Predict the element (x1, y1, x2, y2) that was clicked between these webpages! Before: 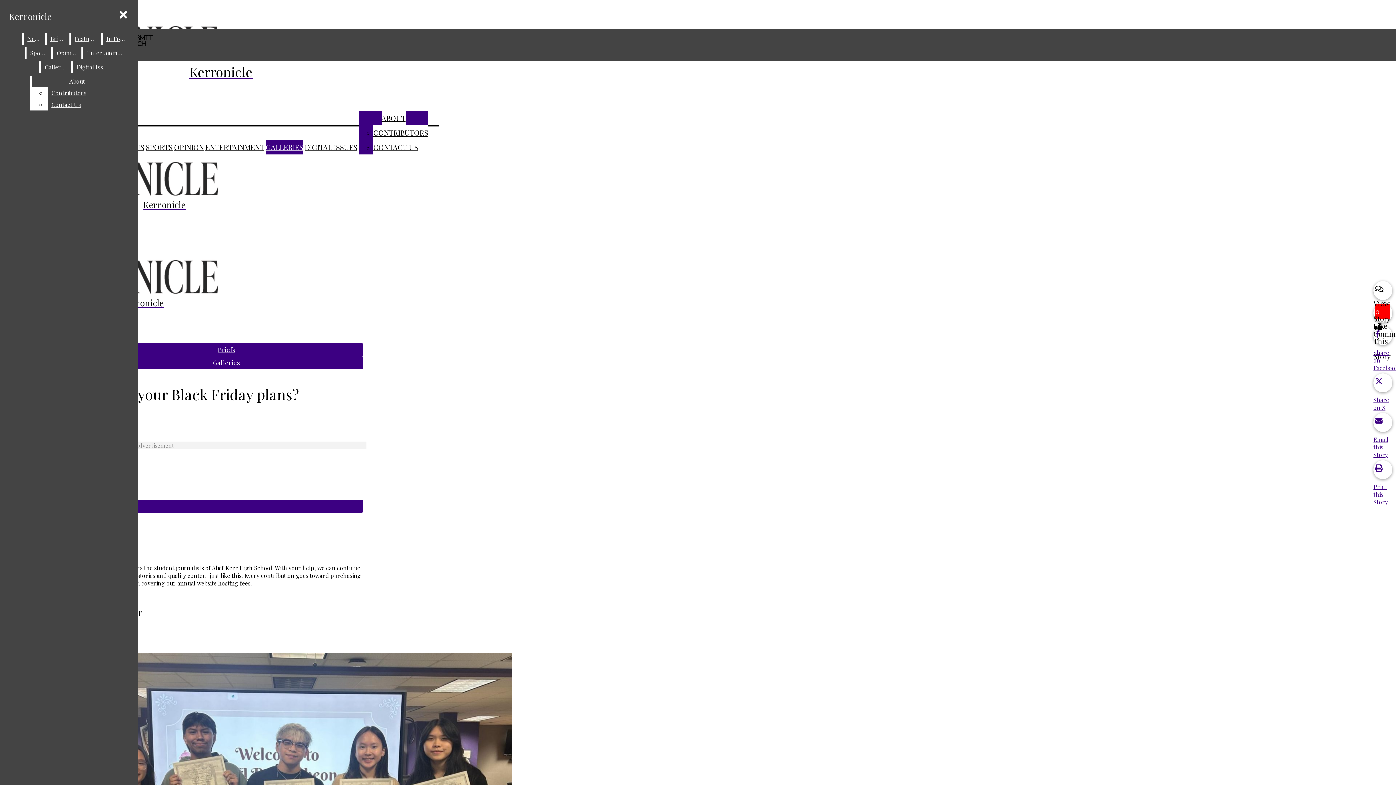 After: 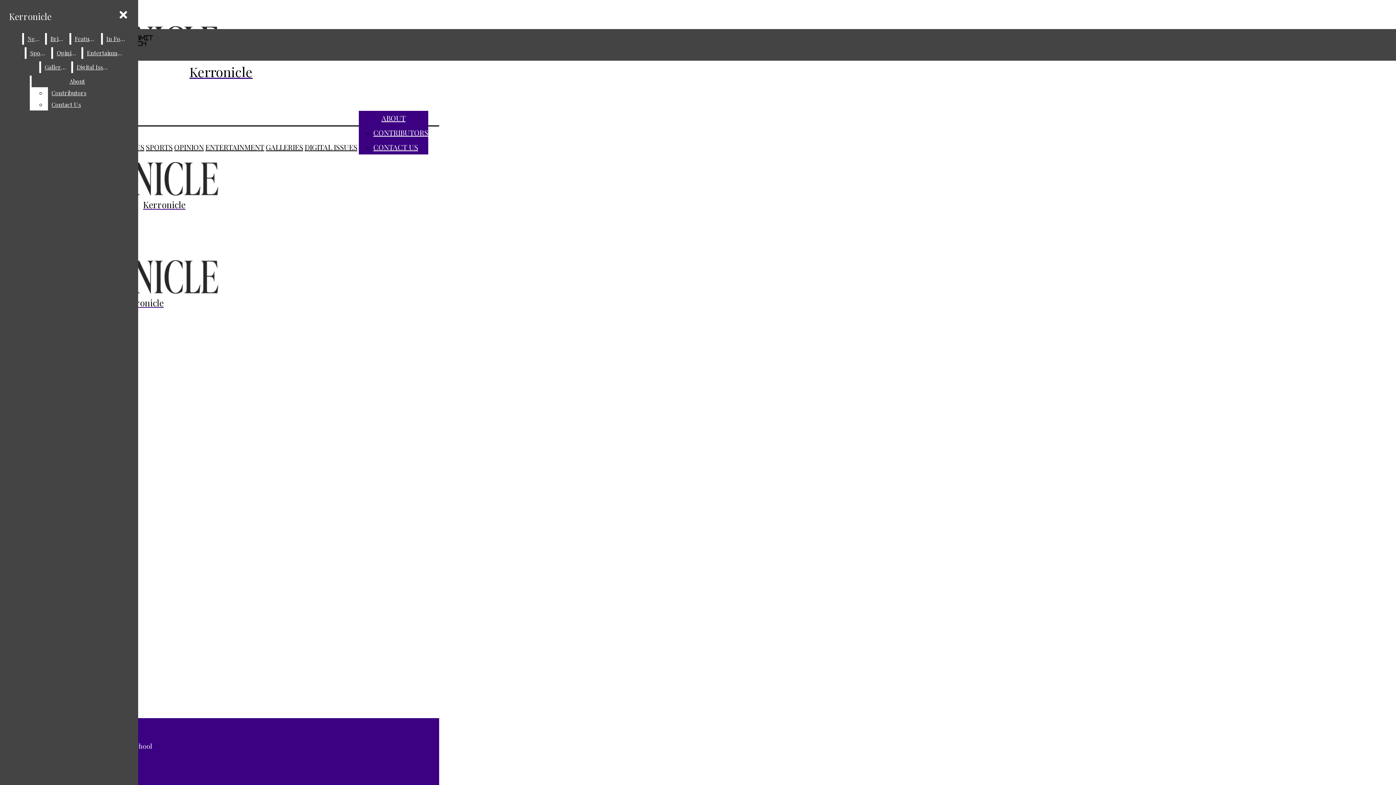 Action: bbox: (373, 125, 428, 140) label: CONTRIBUTORS